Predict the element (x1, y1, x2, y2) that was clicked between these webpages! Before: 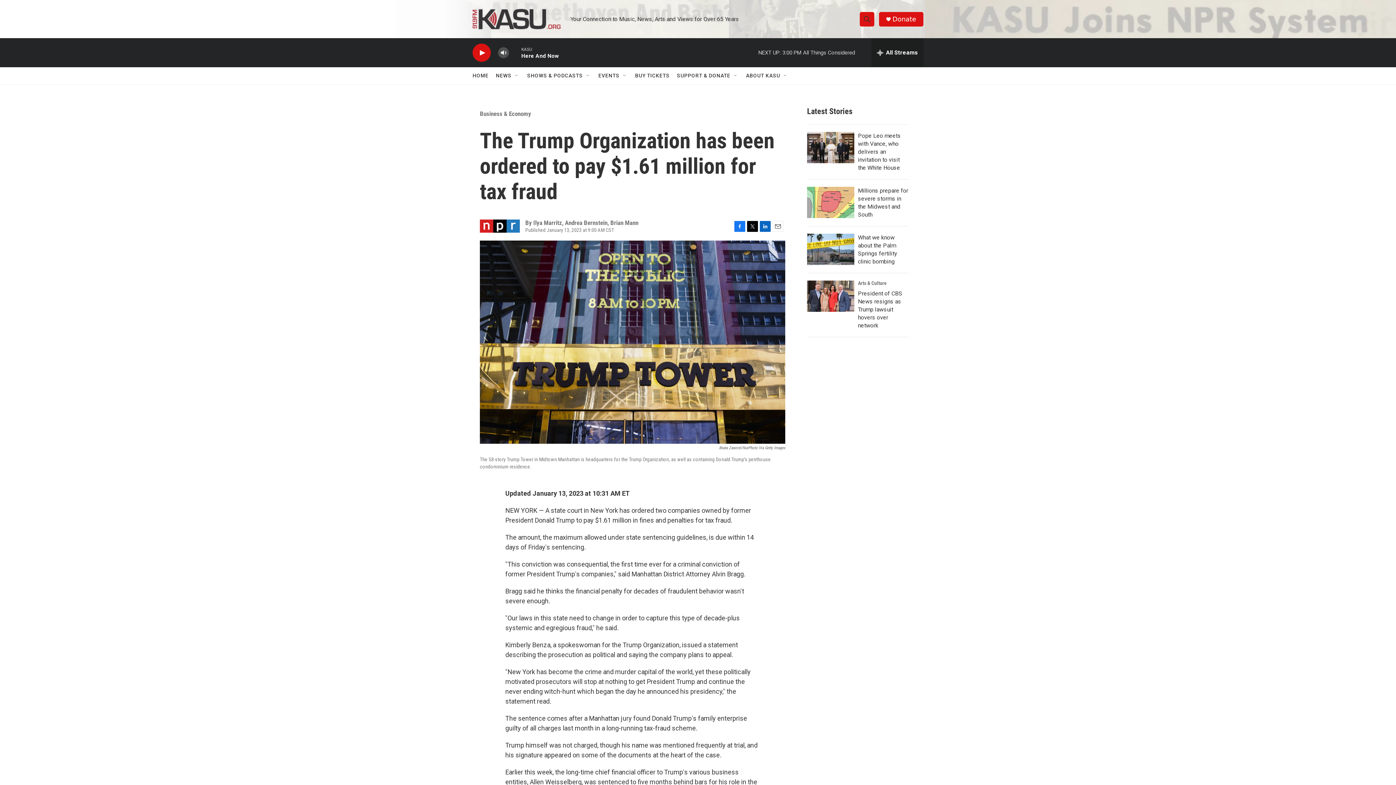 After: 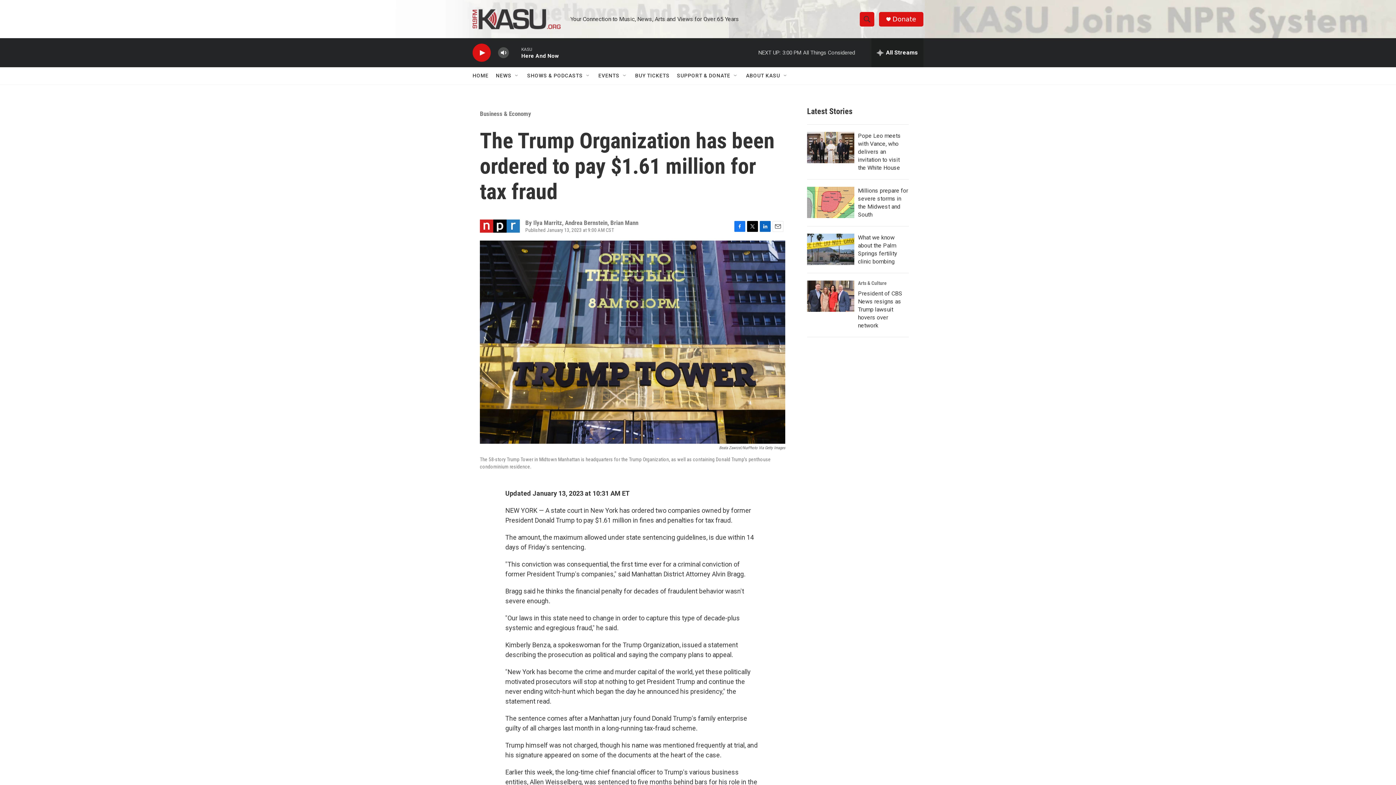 Action: label: BUY TICKETS bbox: (635, 67, 669, 84)